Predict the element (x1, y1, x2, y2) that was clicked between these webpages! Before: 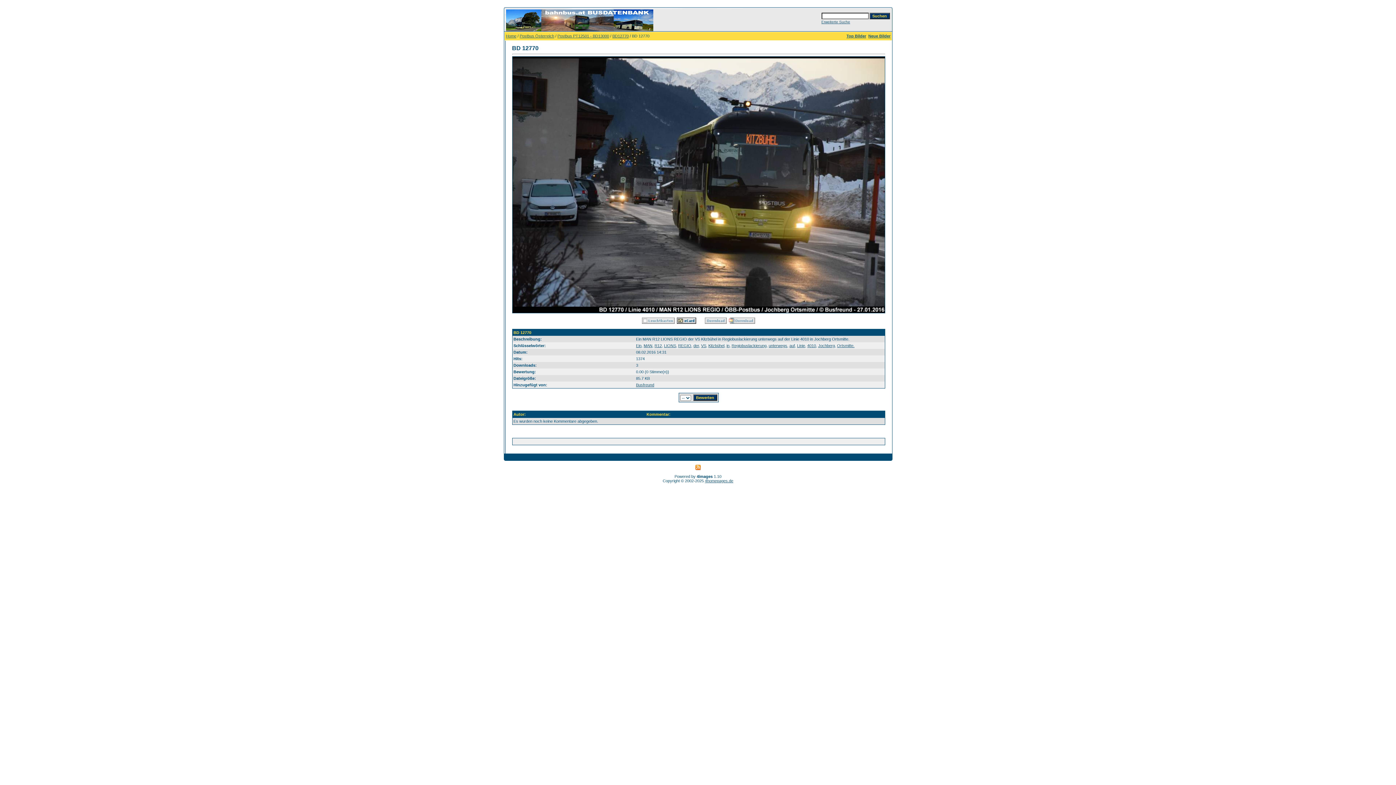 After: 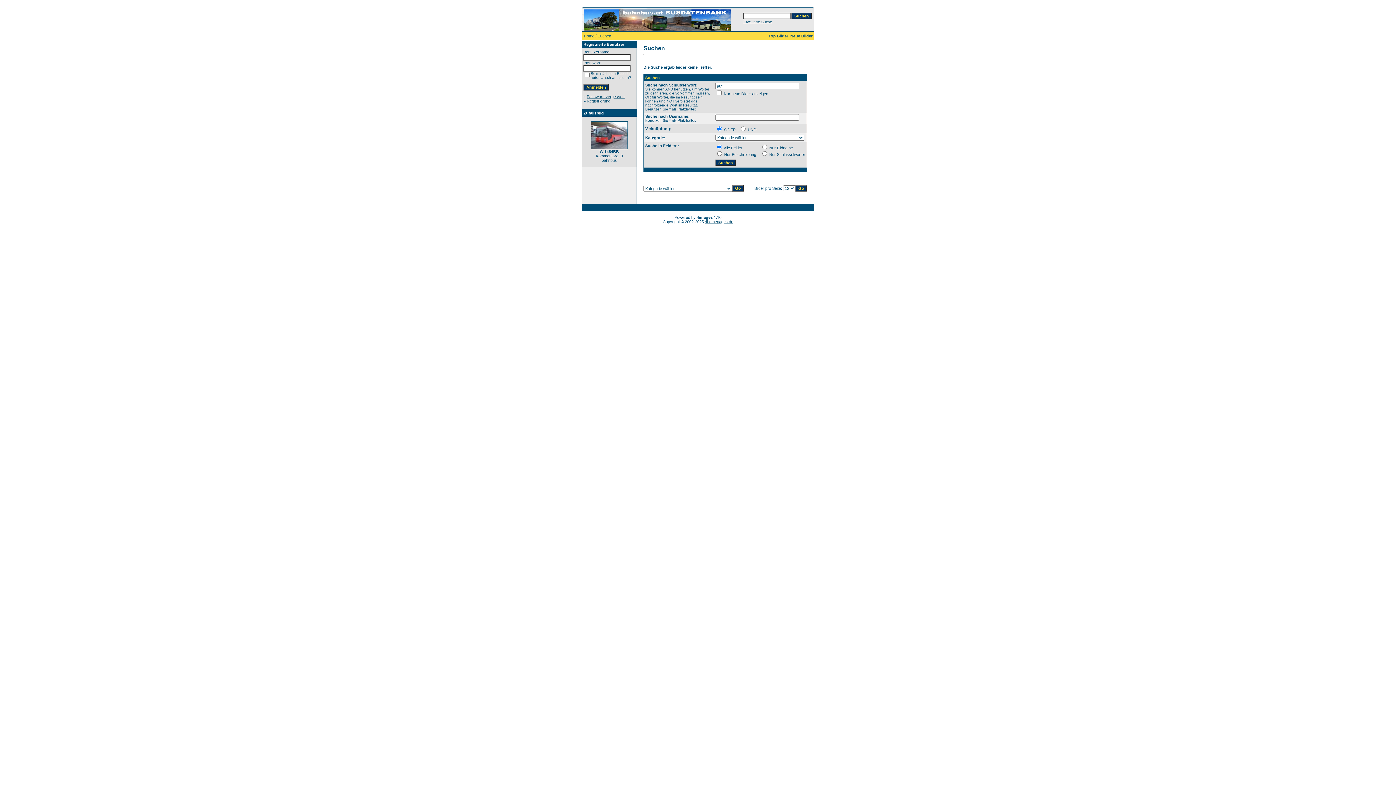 Action: label: auf bbox: (789, 343, 795, 348)